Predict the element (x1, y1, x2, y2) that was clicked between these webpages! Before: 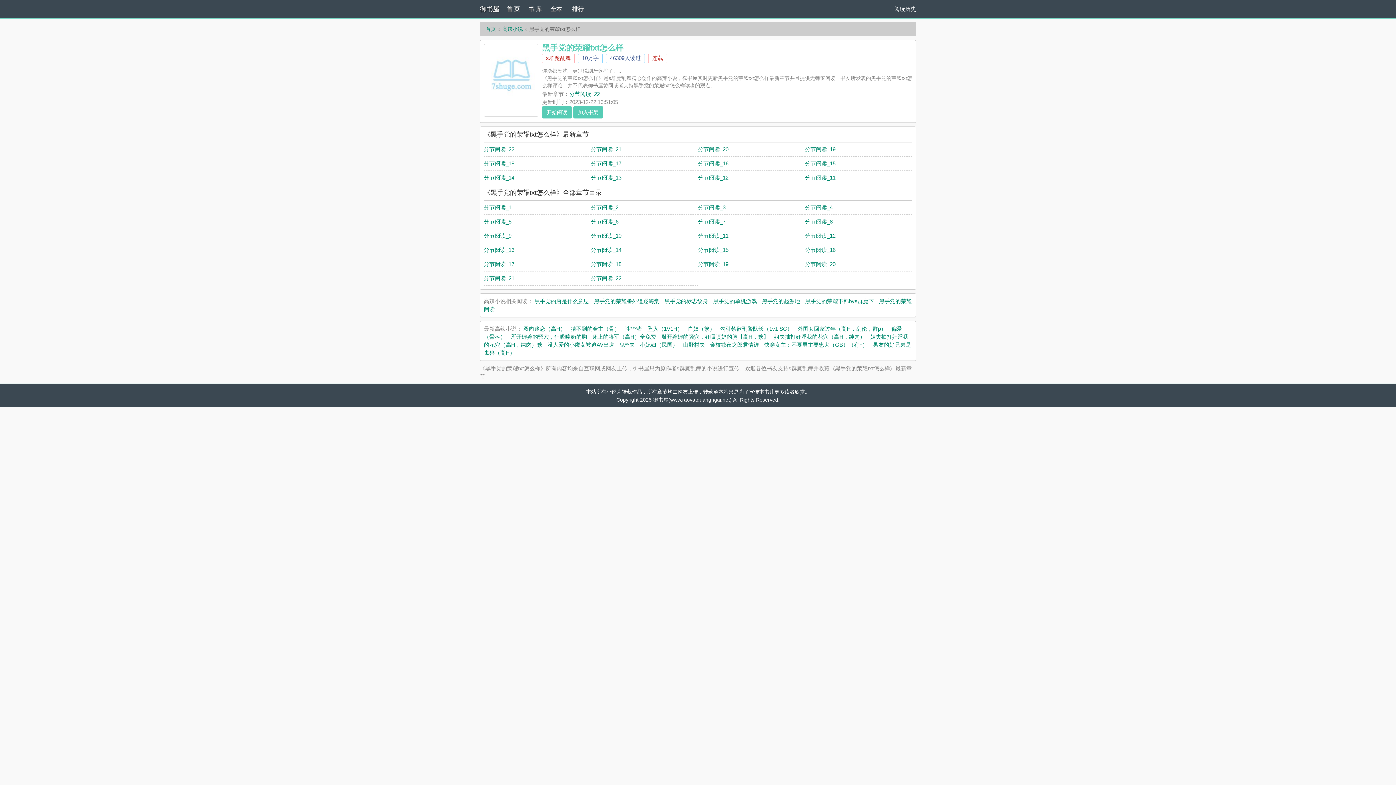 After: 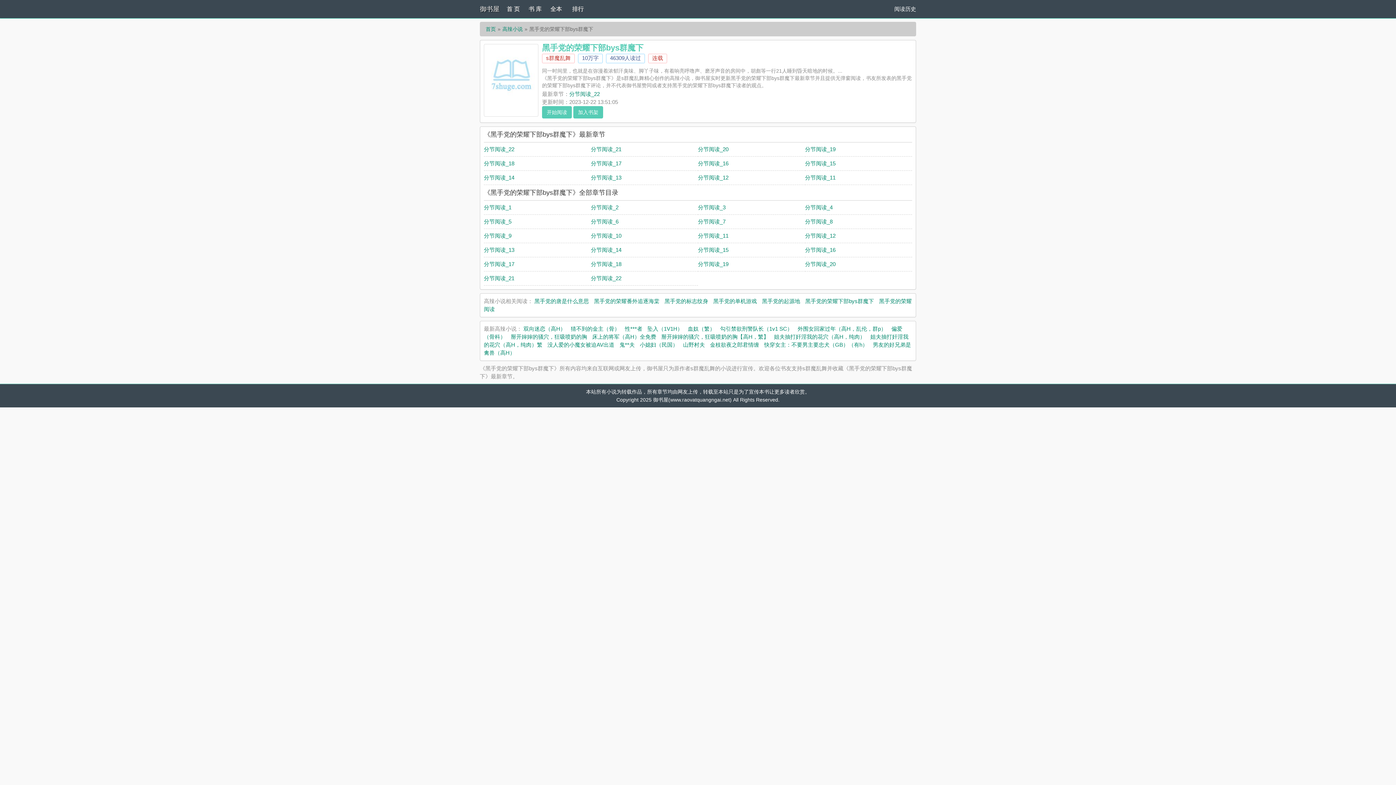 Action: bbox: (805, 298, 874, 304) label: 黑手党的荣耀下部bys群魔下